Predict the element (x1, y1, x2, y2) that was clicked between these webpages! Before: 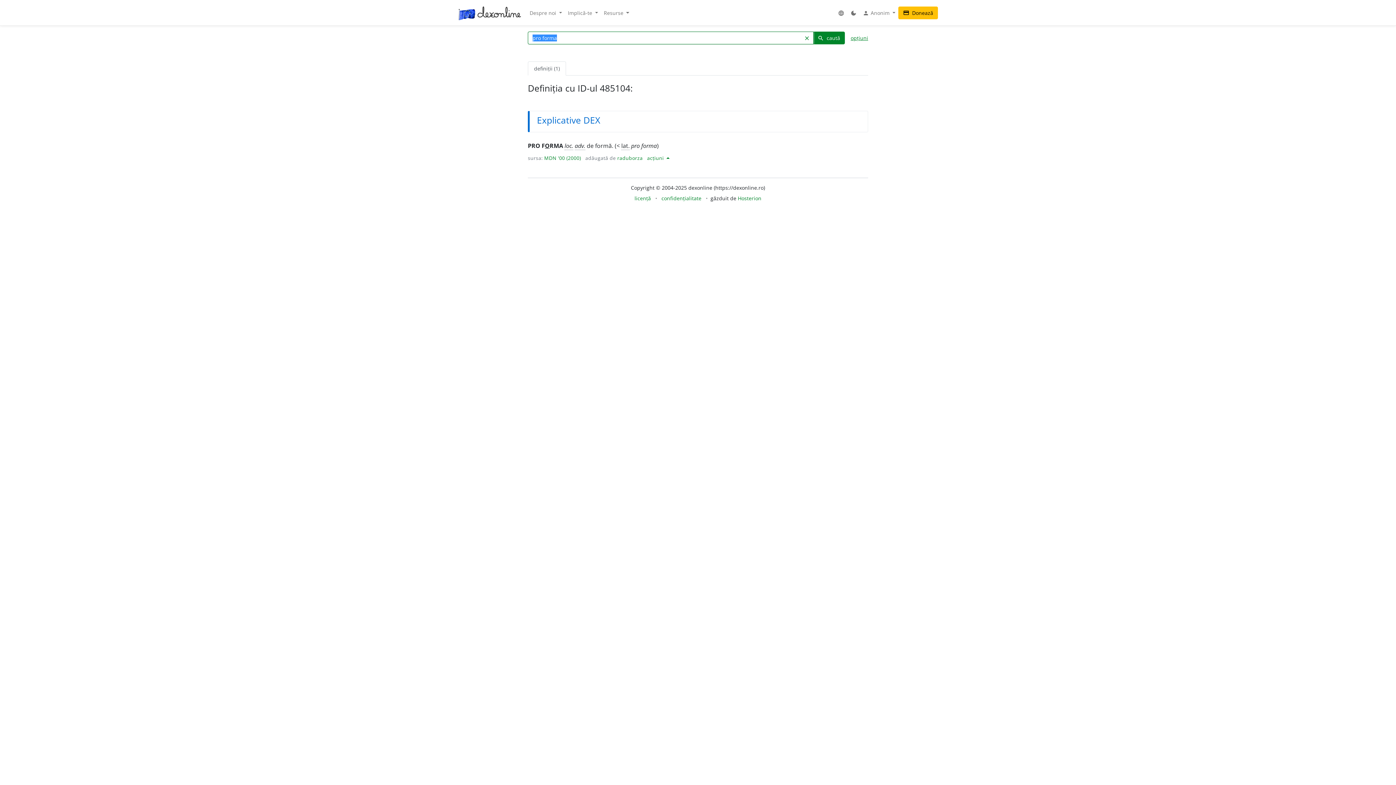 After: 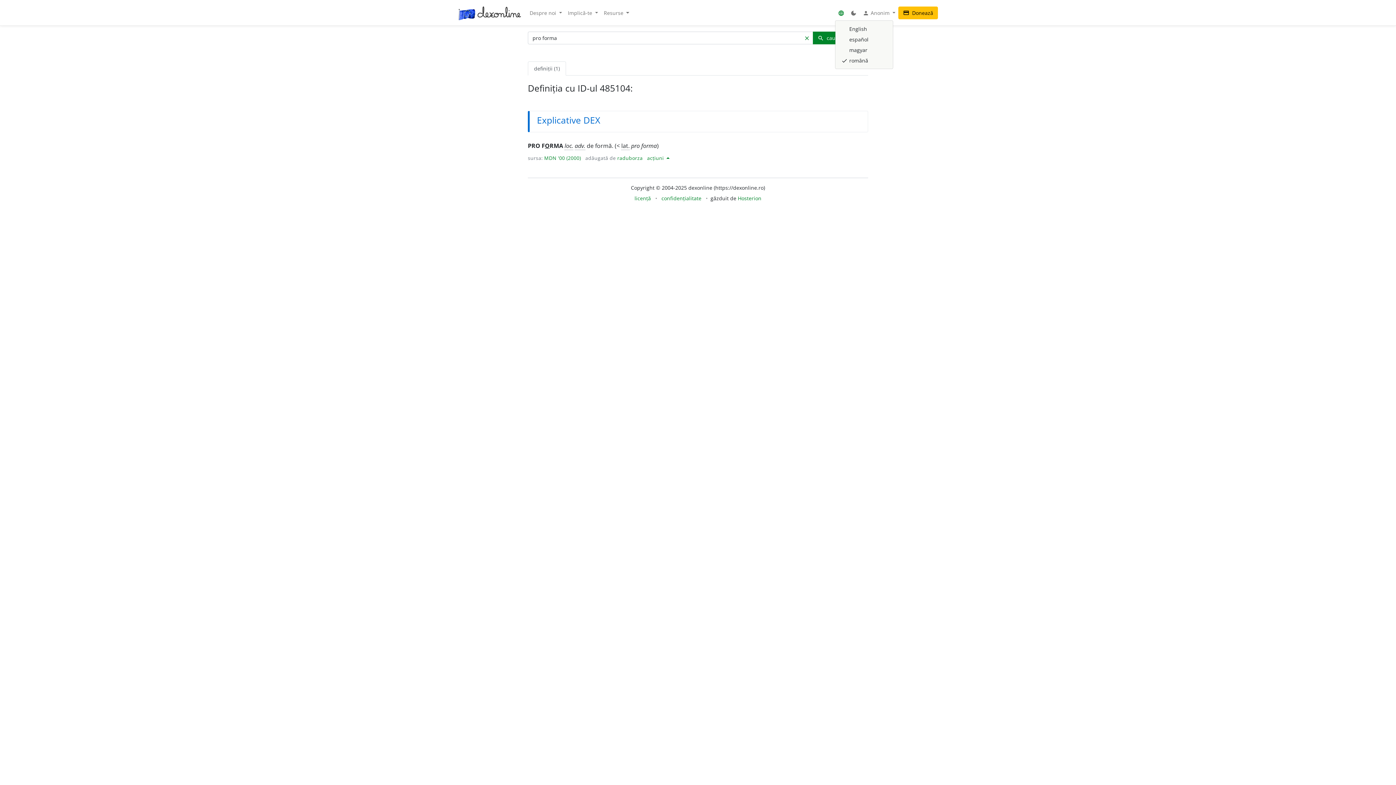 Action: label: language bbox: (835, 6, 847, 19)